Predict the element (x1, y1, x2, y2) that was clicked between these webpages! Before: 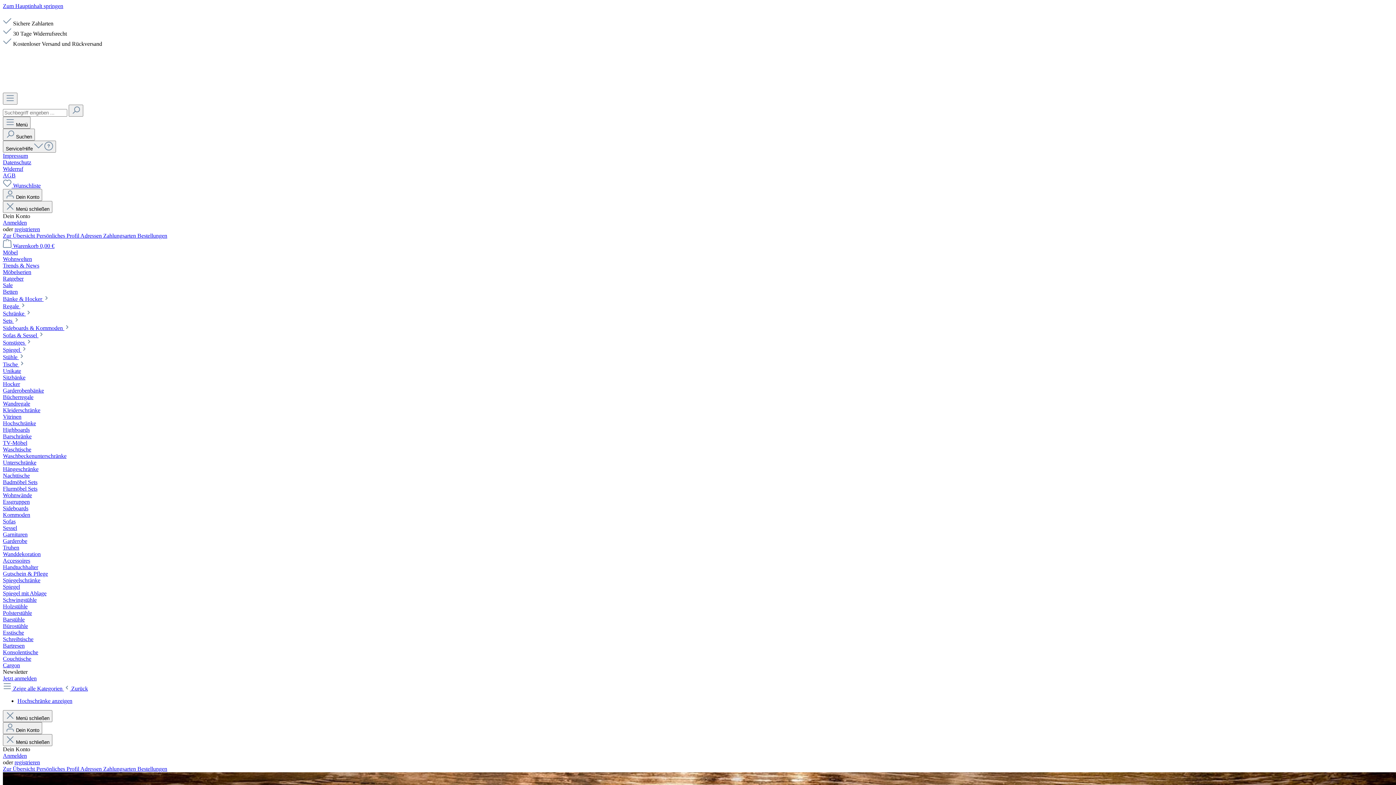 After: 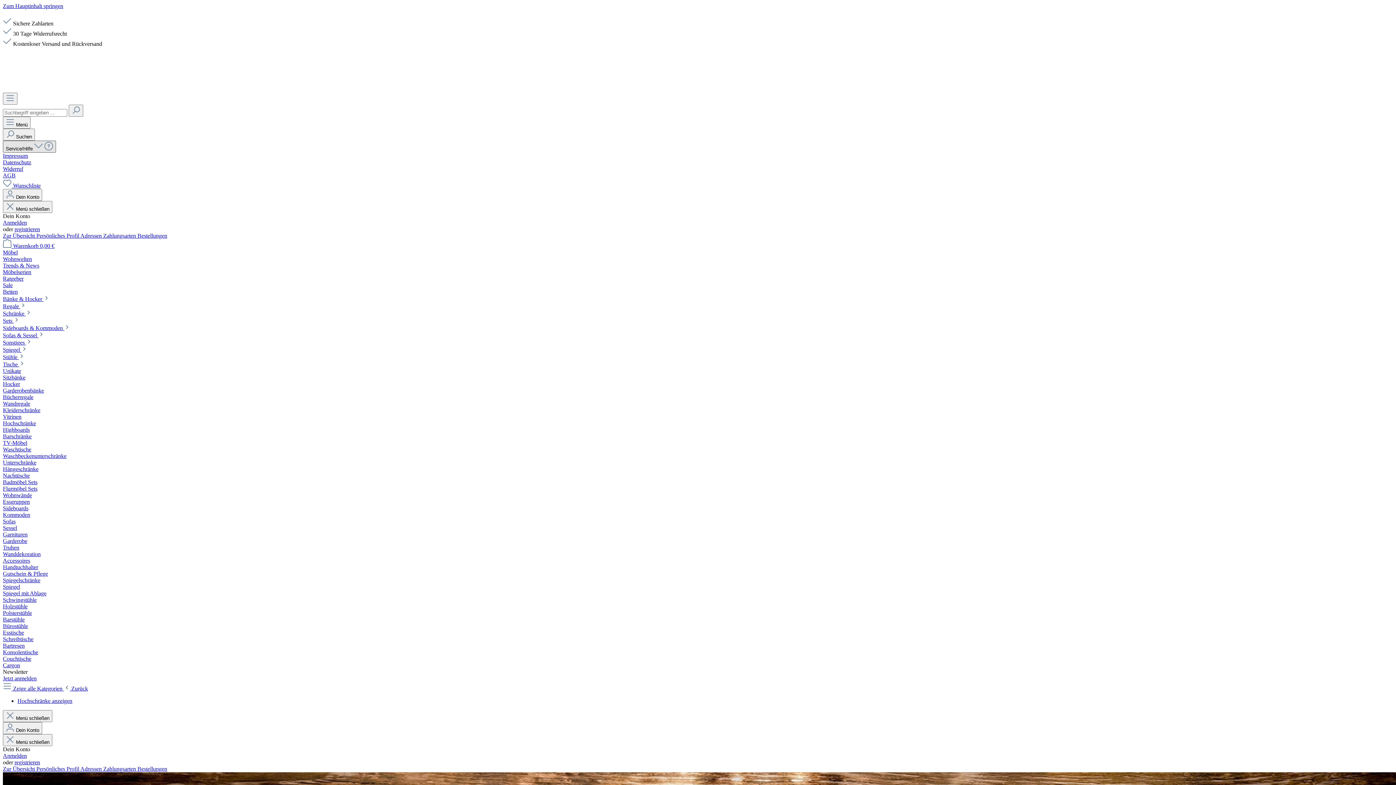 Action: label: Service/Hilfe   bbox: (2, 140, 56, 152)